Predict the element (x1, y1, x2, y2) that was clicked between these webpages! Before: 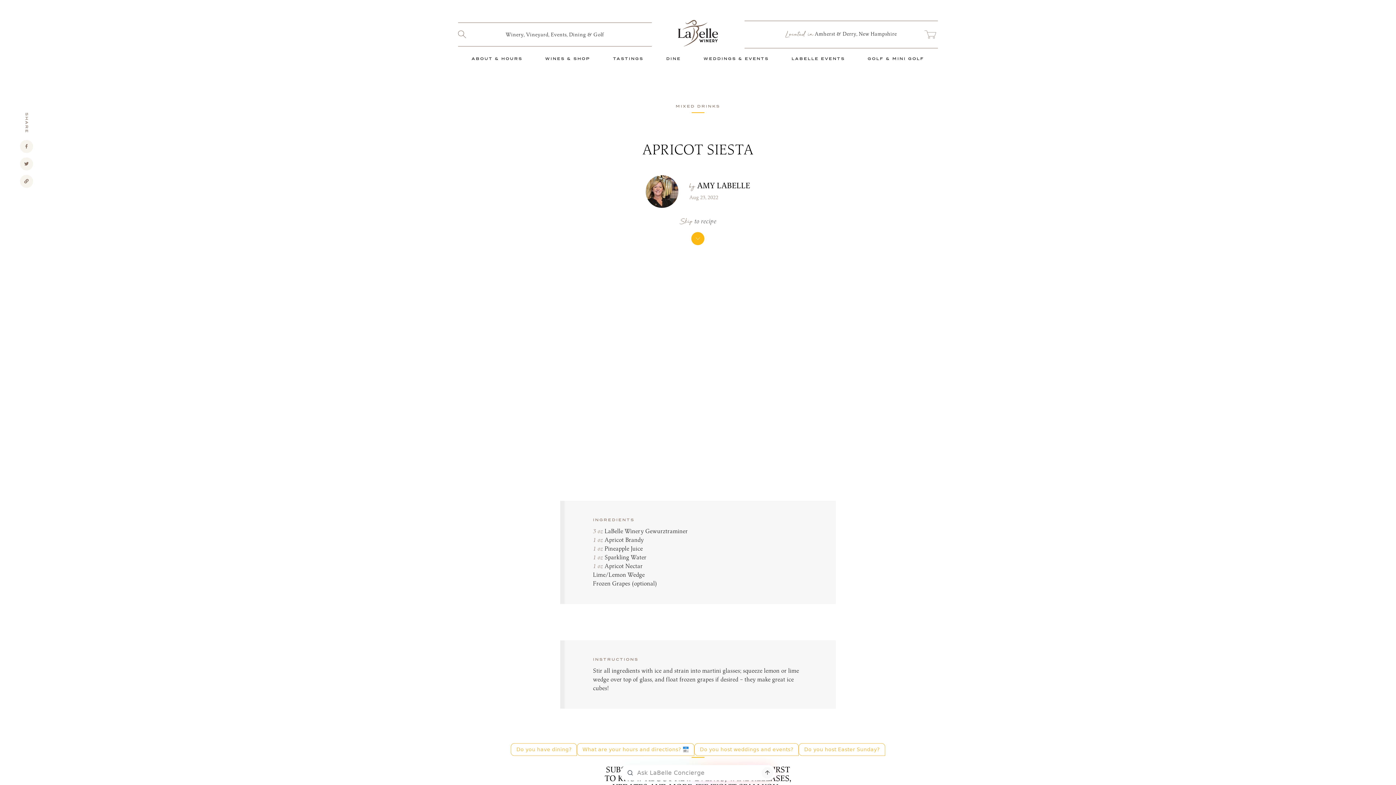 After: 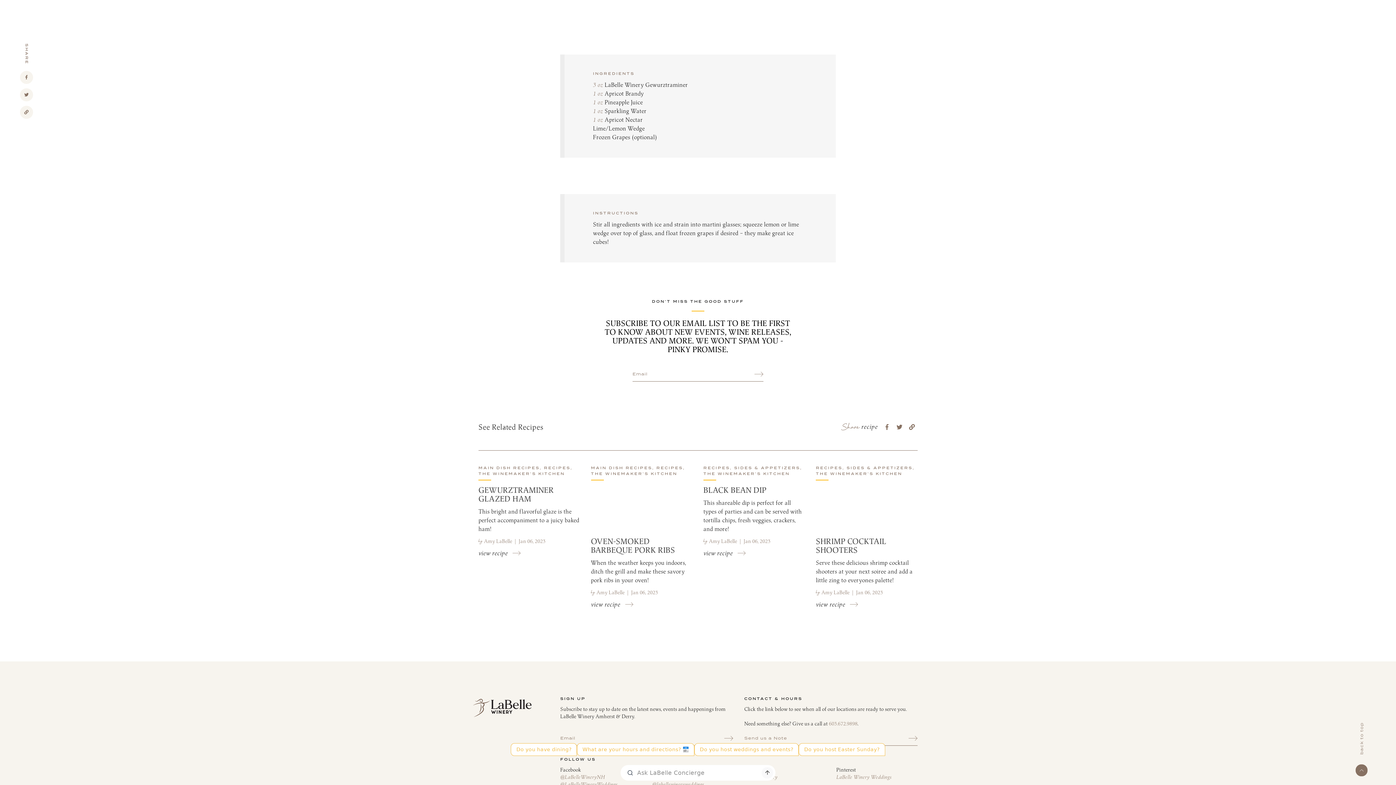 Action: bbox: (679, 216, 716, 238) label: Skip to recipe